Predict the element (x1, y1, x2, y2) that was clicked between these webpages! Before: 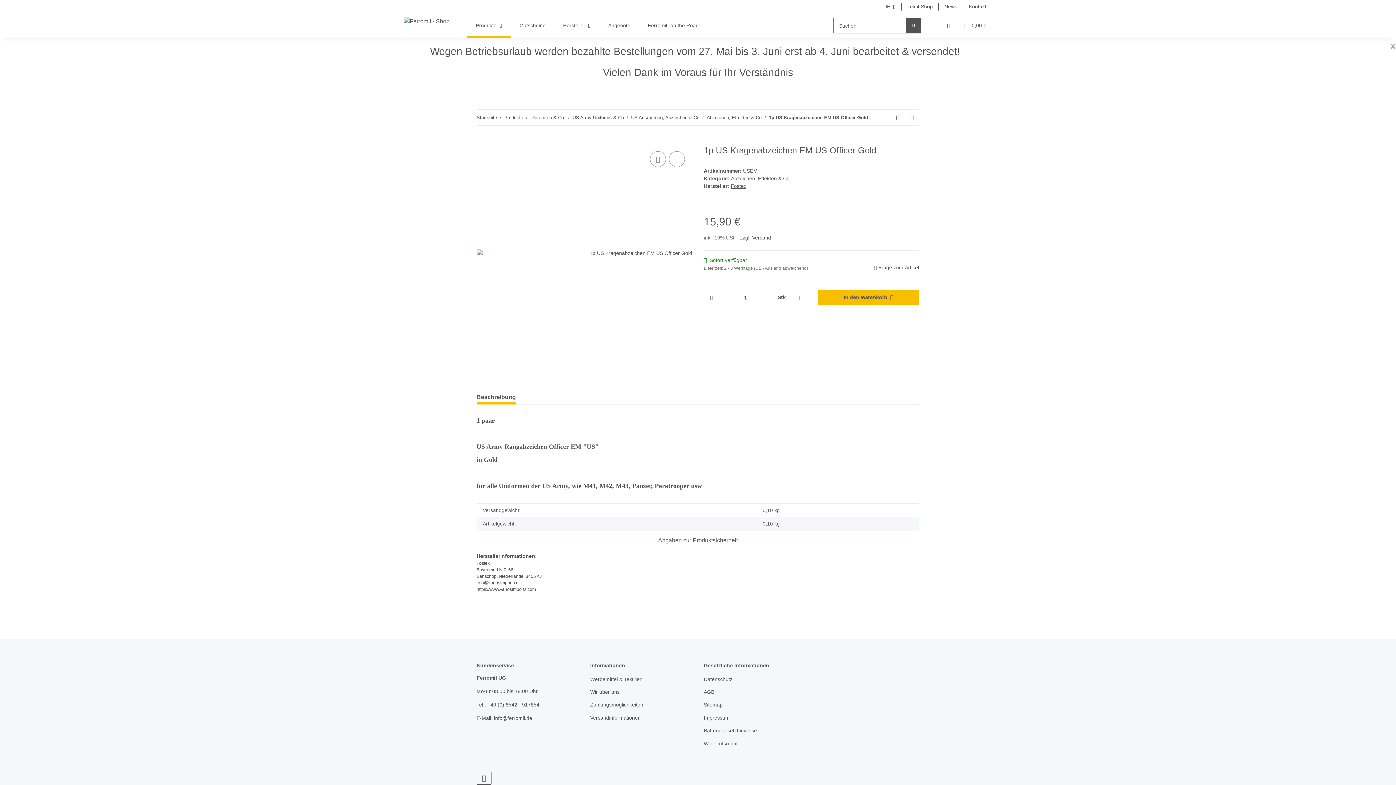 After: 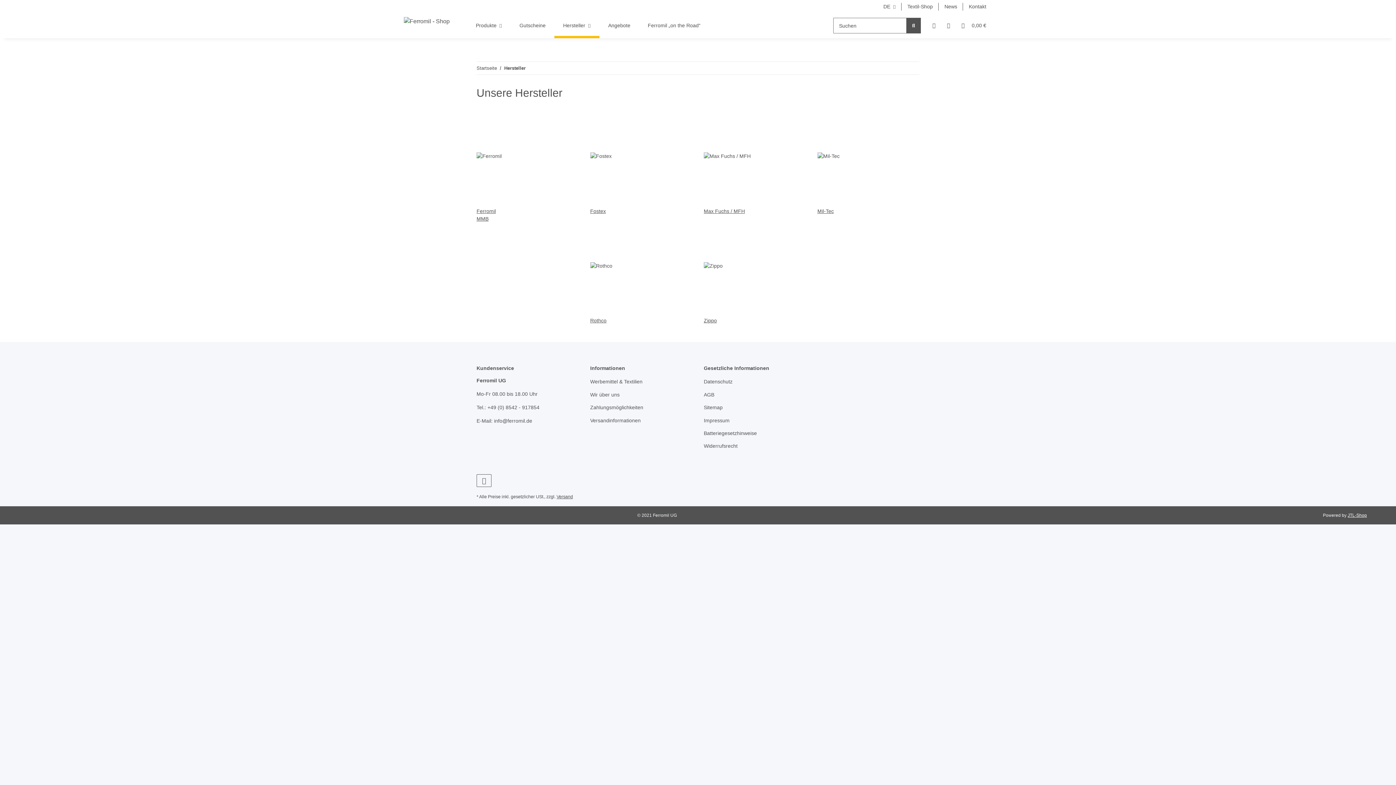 Action: label: Hersteller bbox: (554, 13, 599, 38)